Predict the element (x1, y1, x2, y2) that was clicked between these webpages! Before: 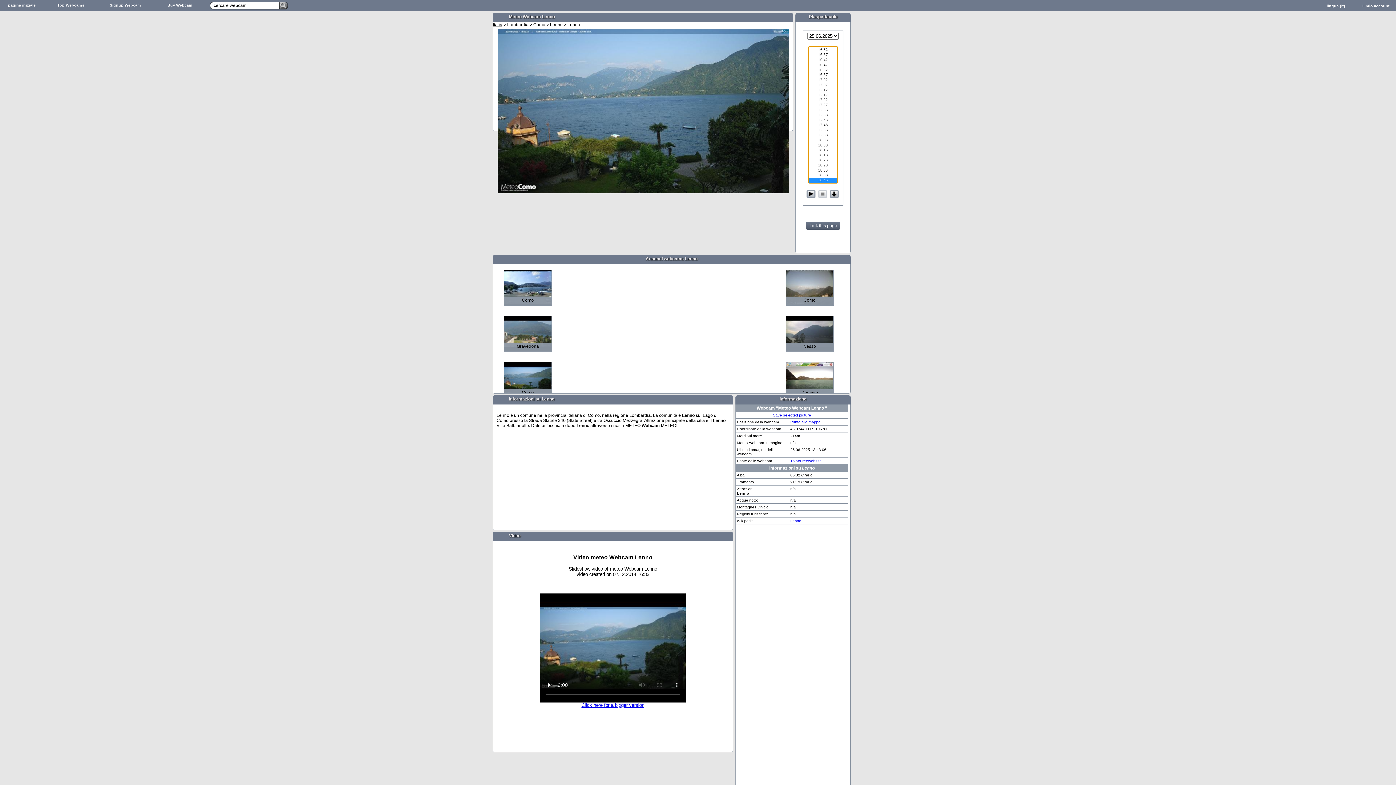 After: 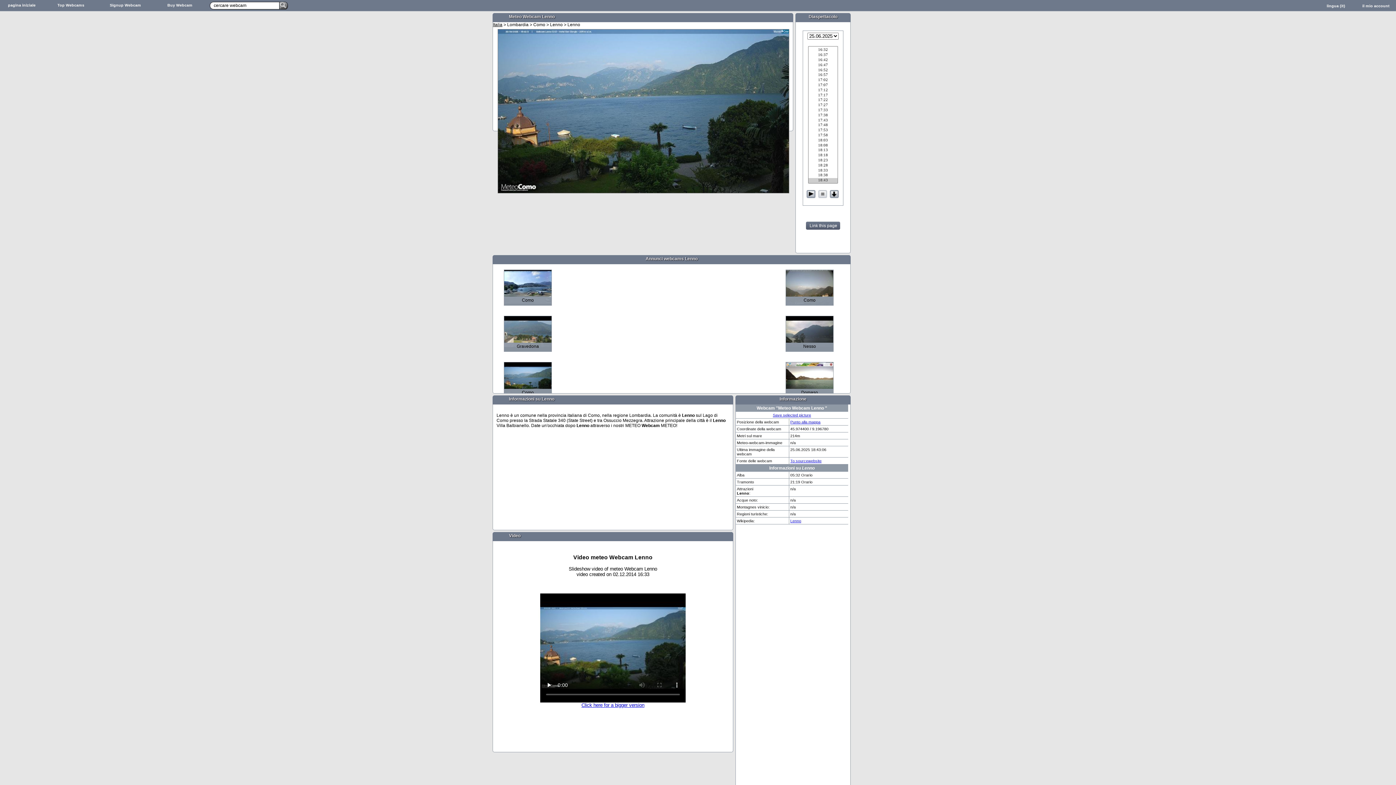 Action: bbox: (581, 702, 644, 708) label: Click here for a bigger version